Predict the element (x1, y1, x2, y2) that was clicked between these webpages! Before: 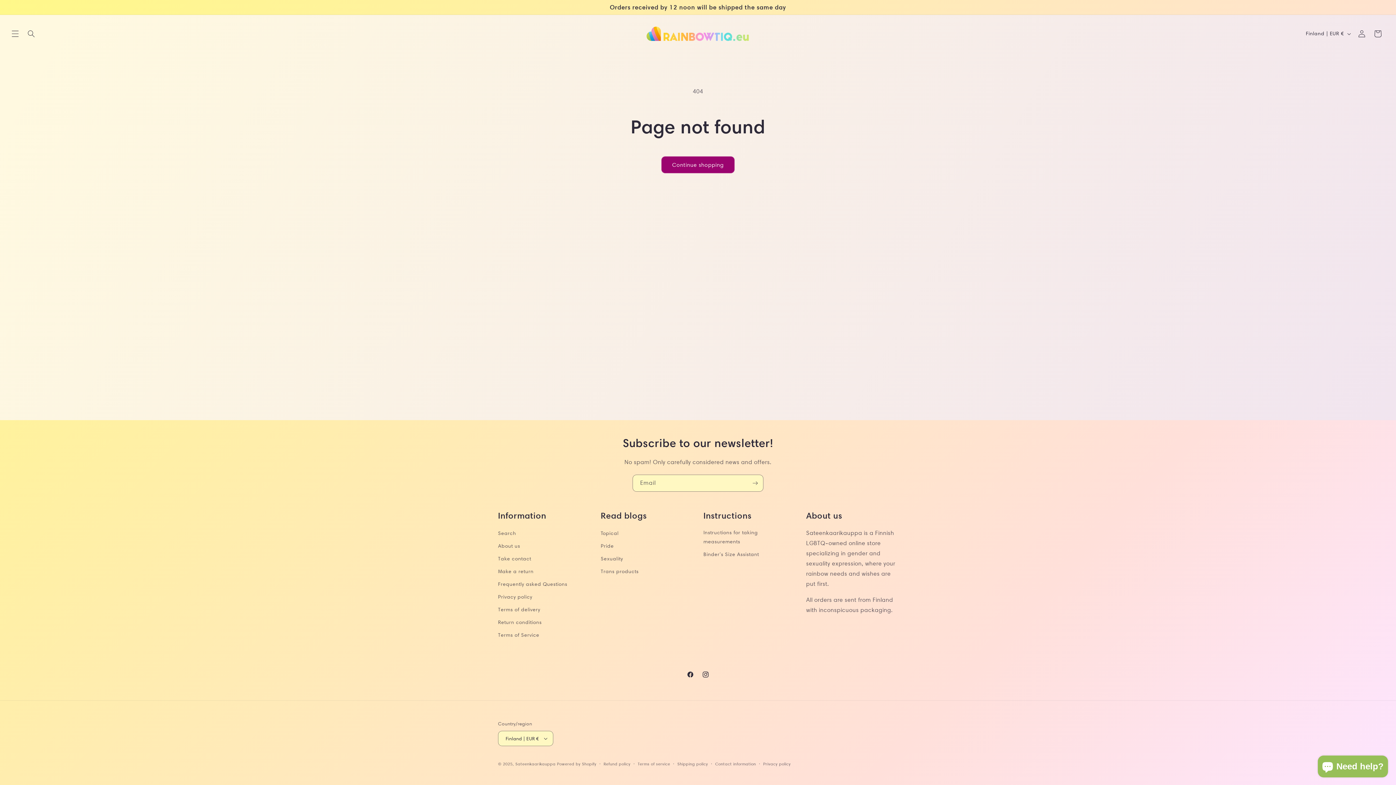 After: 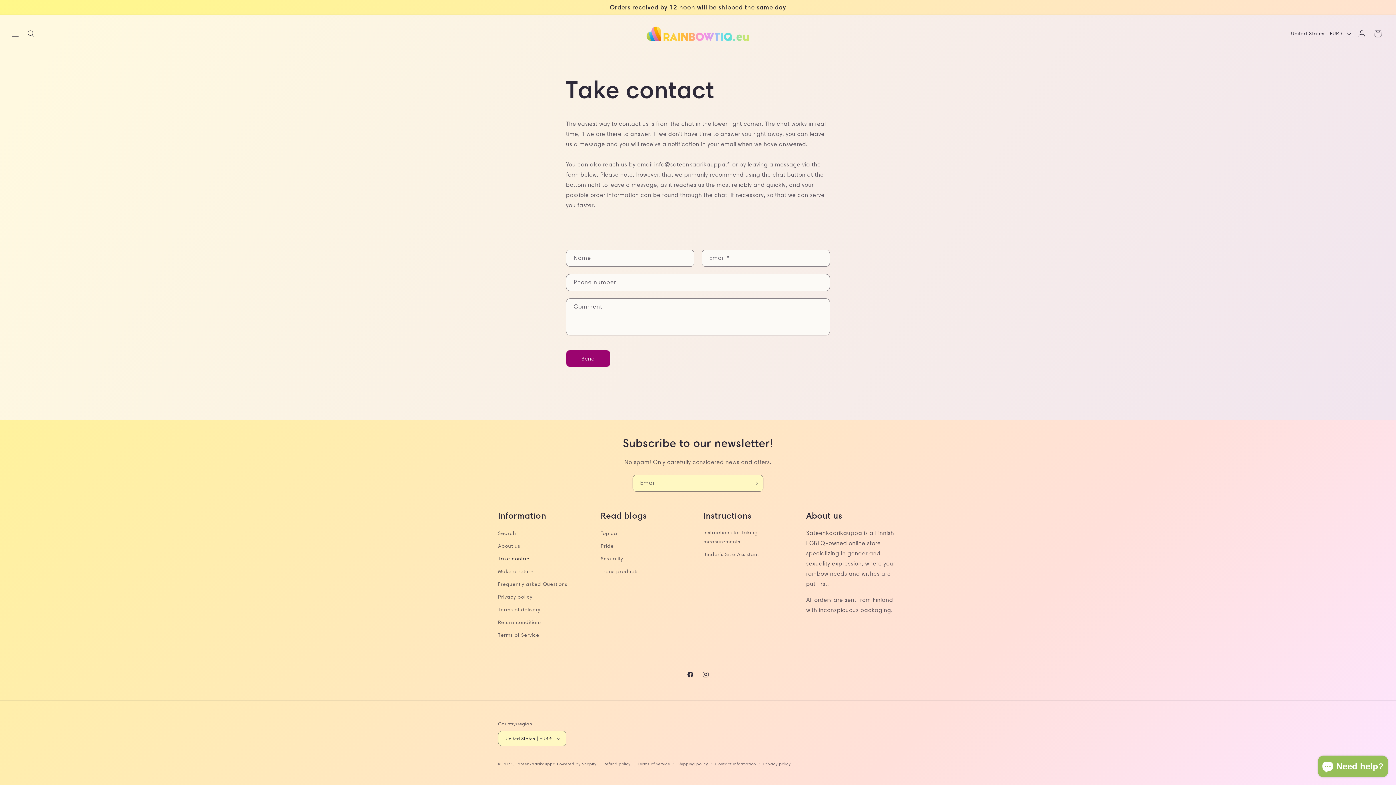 Action: bbox: (498, 552, 531, 565) label: Take contact